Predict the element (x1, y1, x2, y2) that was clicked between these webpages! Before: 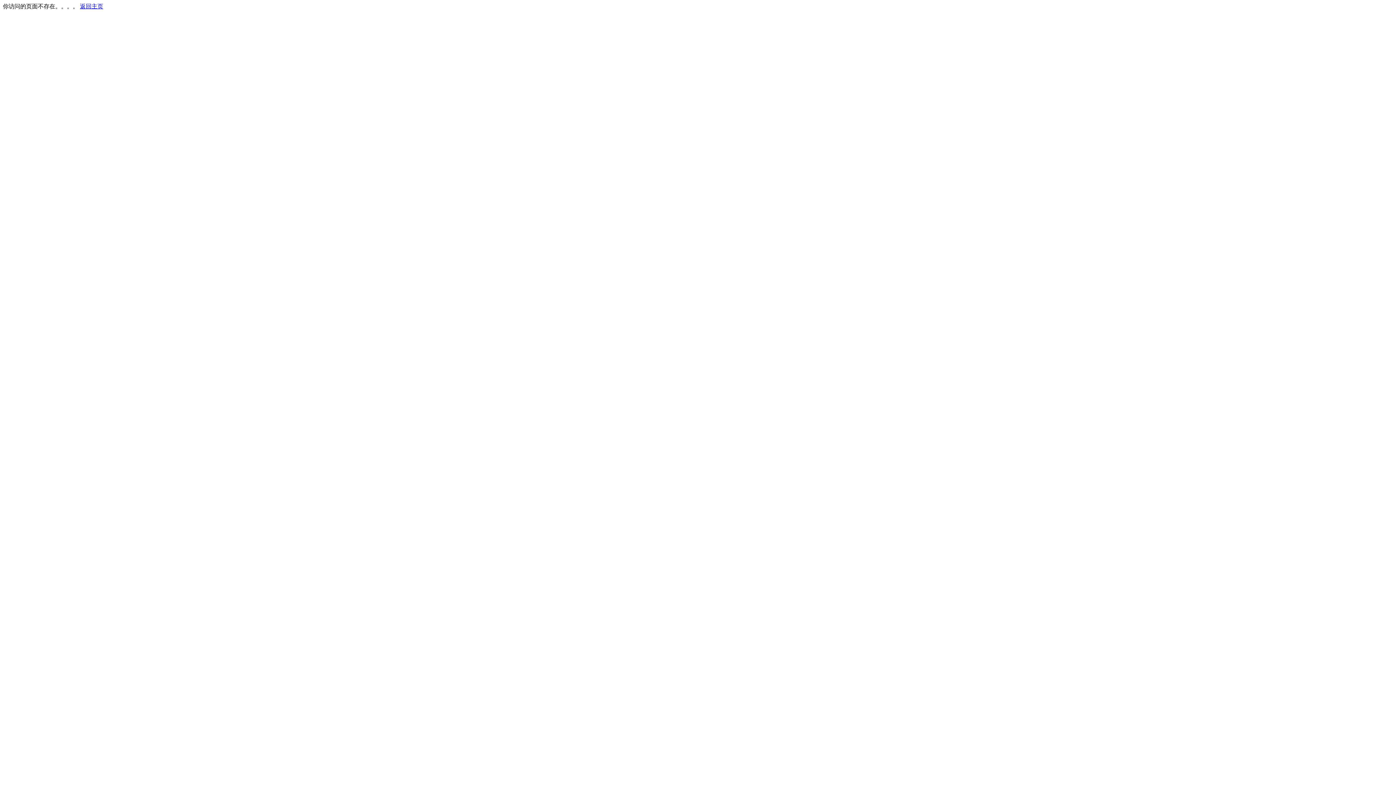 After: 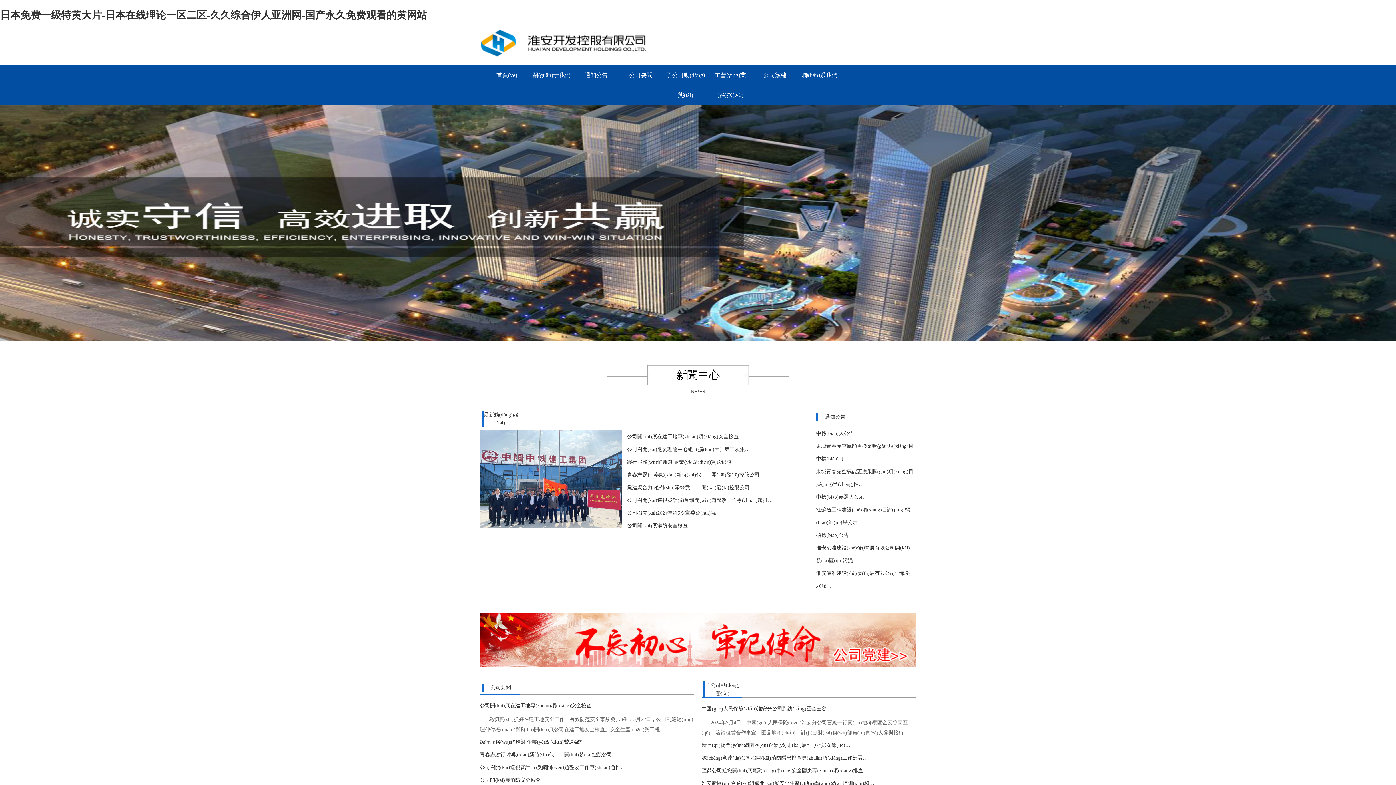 Action: bbox: (80, 3, 103, 9) label: 返回主页